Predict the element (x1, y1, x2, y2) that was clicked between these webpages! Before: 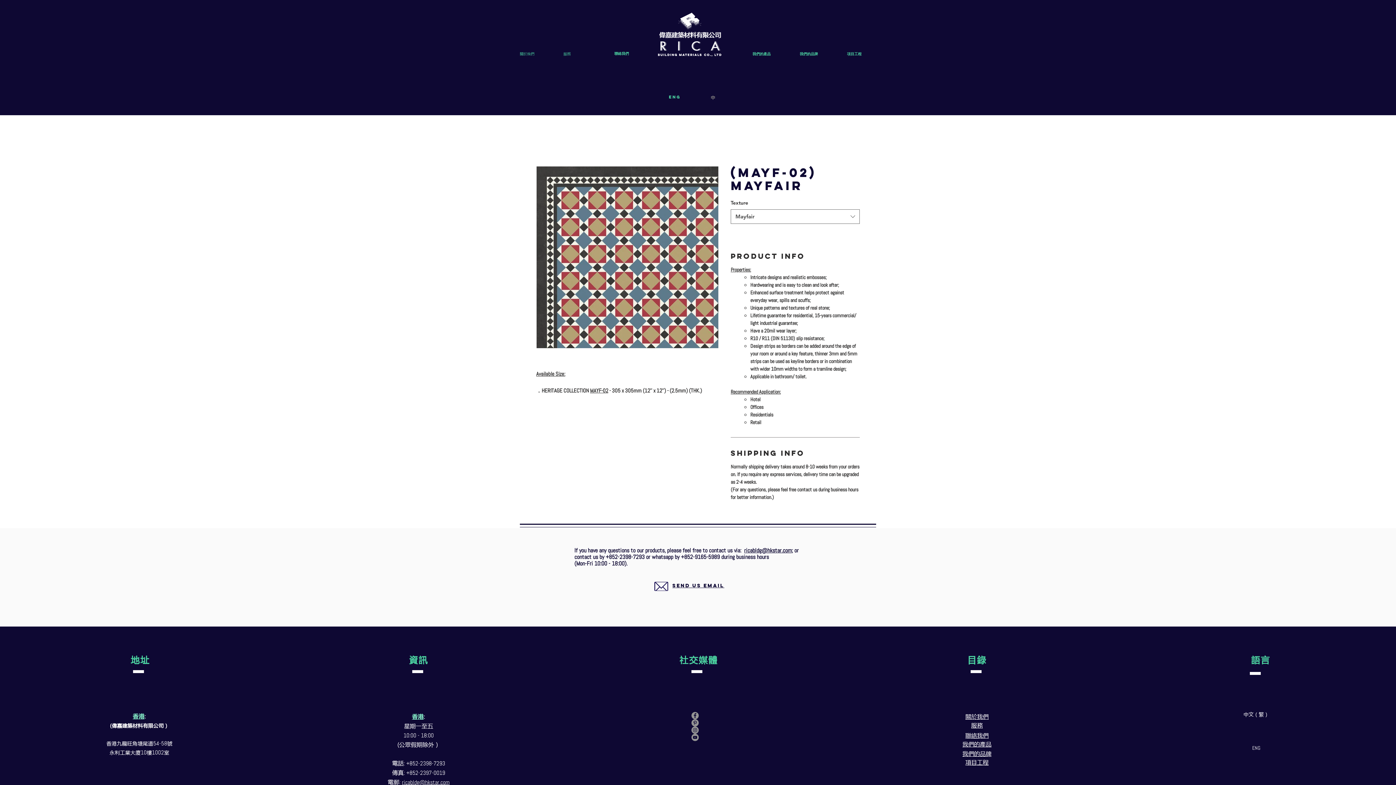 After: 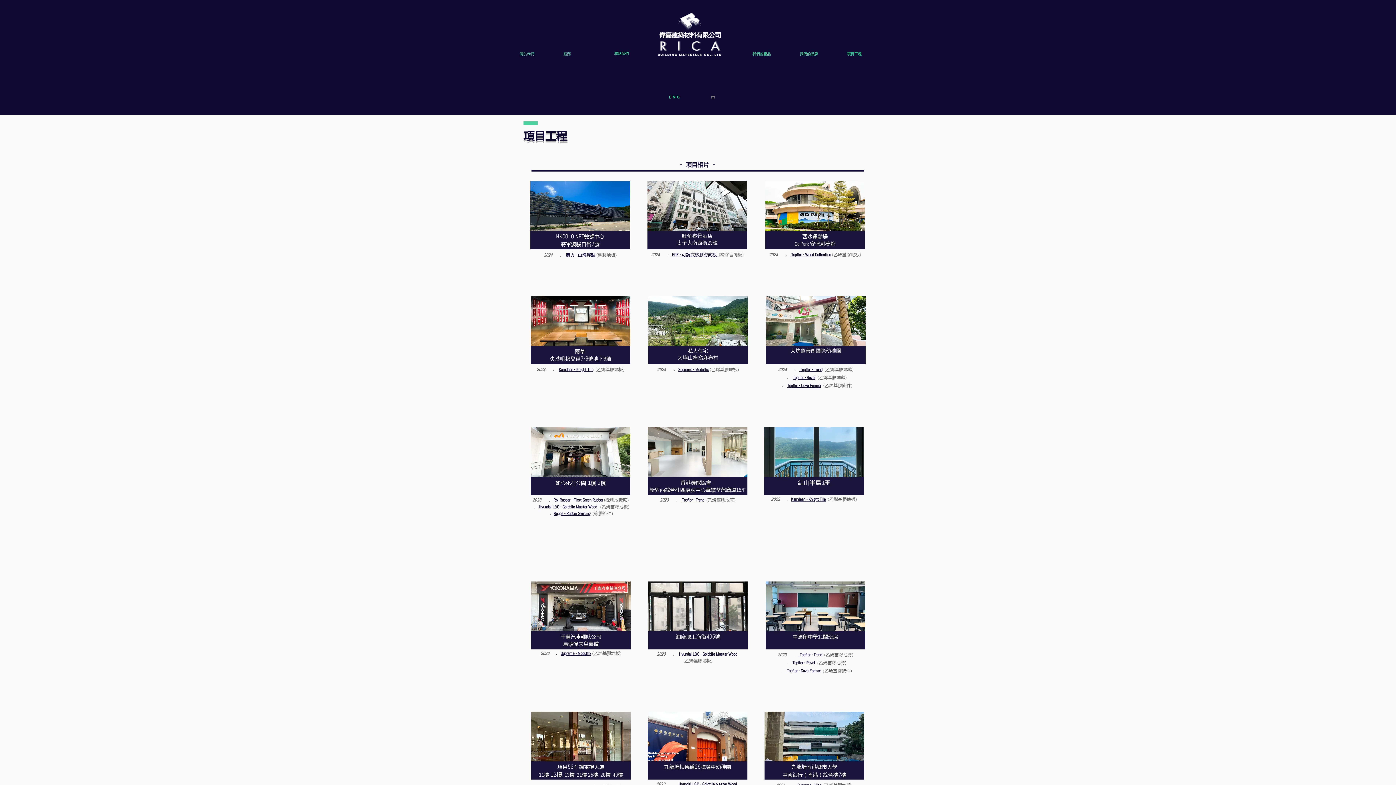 Action: bbox: (965, 758, 988, 766) label: 項目工程